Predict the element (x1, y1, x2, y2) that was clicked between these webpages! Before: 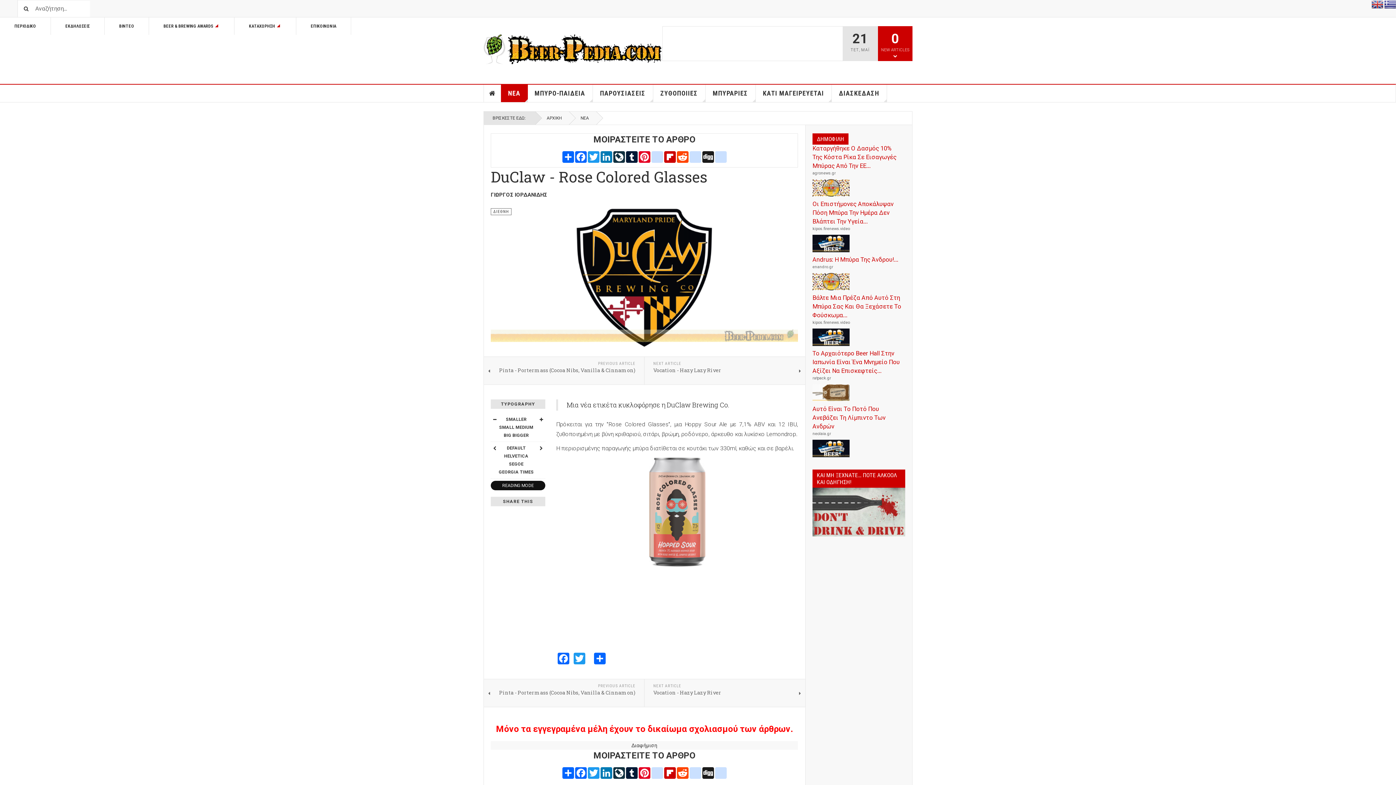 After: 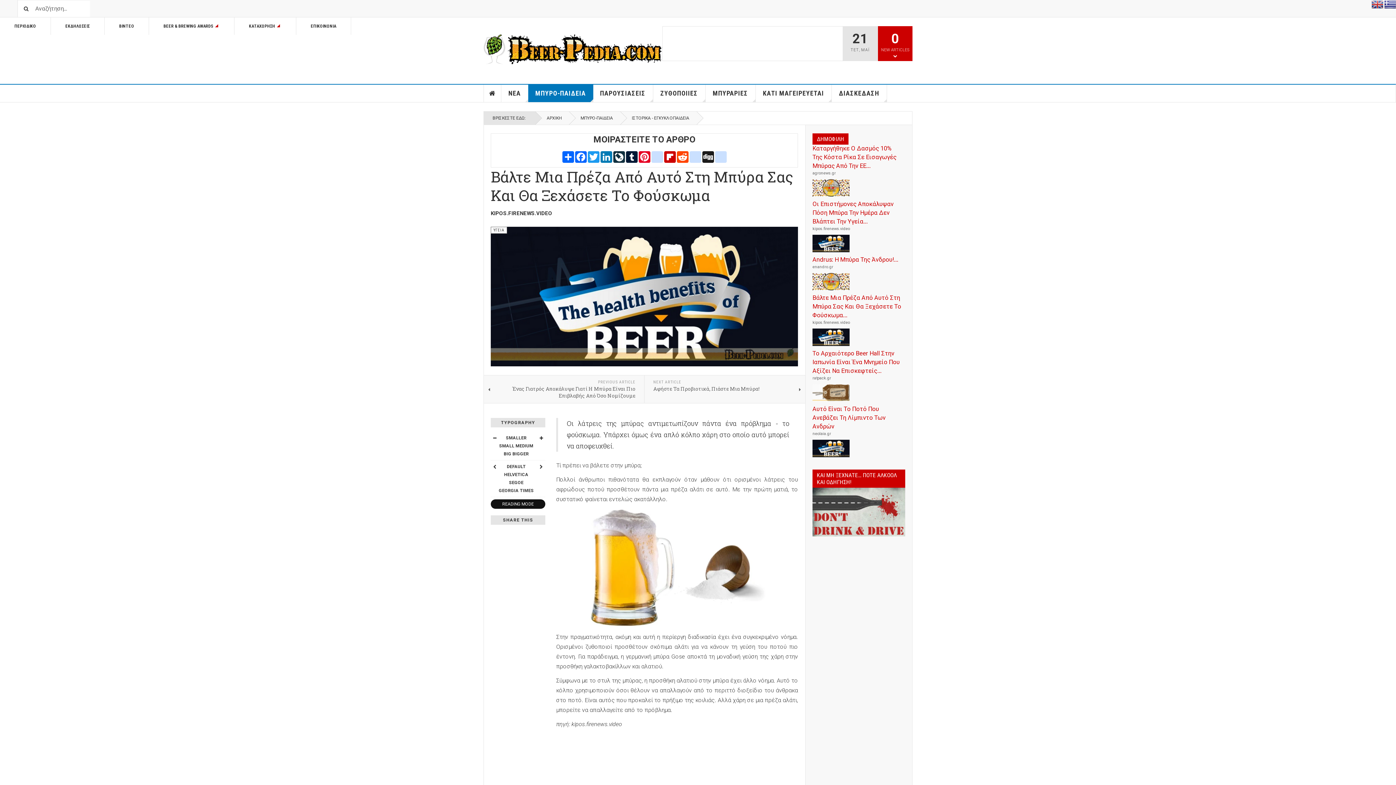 Action: label: Βάλτε Μια Πρέζα Από Αυτό Στη Μπύρα Σας Και Θα Ξεχάσετε Το Φούσκωμα... bbox: (812, 294, 901, 318)